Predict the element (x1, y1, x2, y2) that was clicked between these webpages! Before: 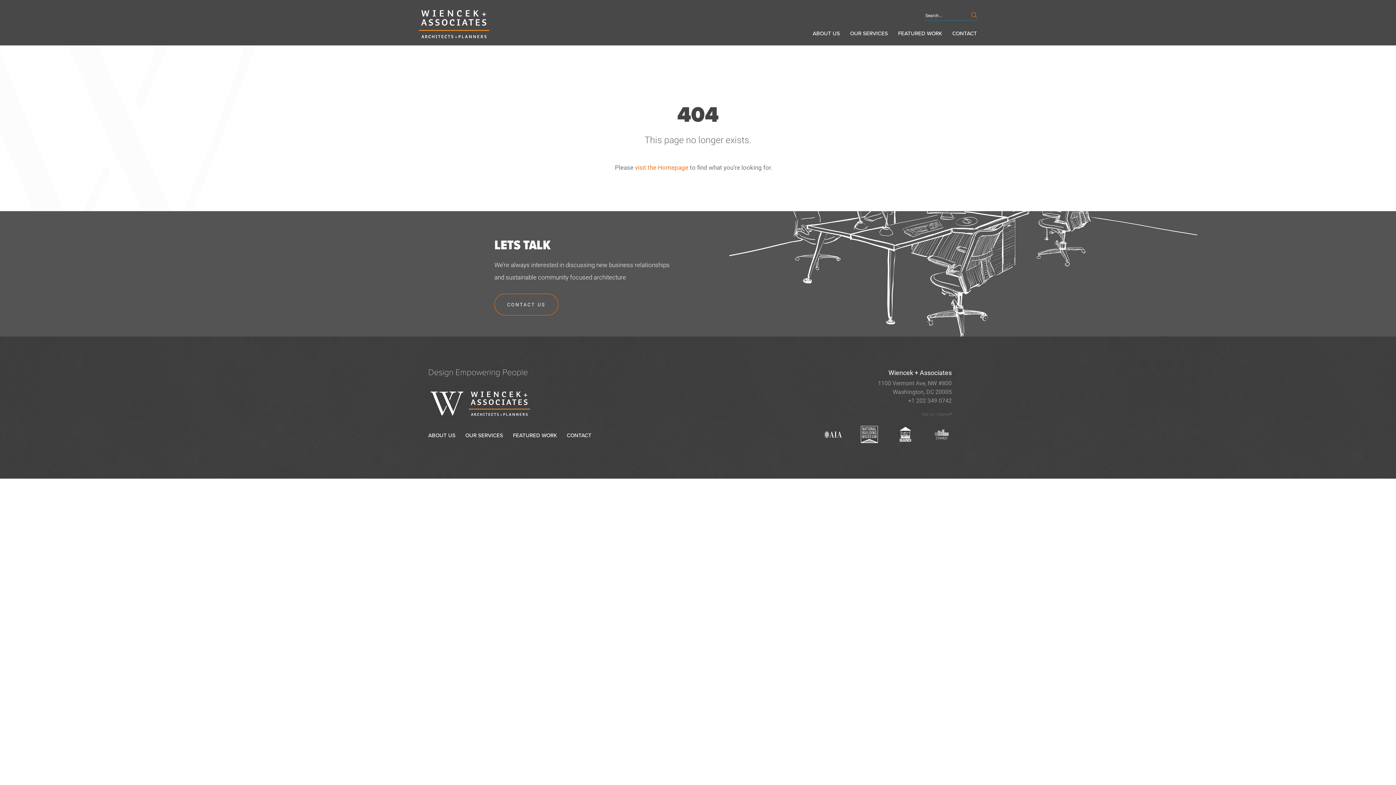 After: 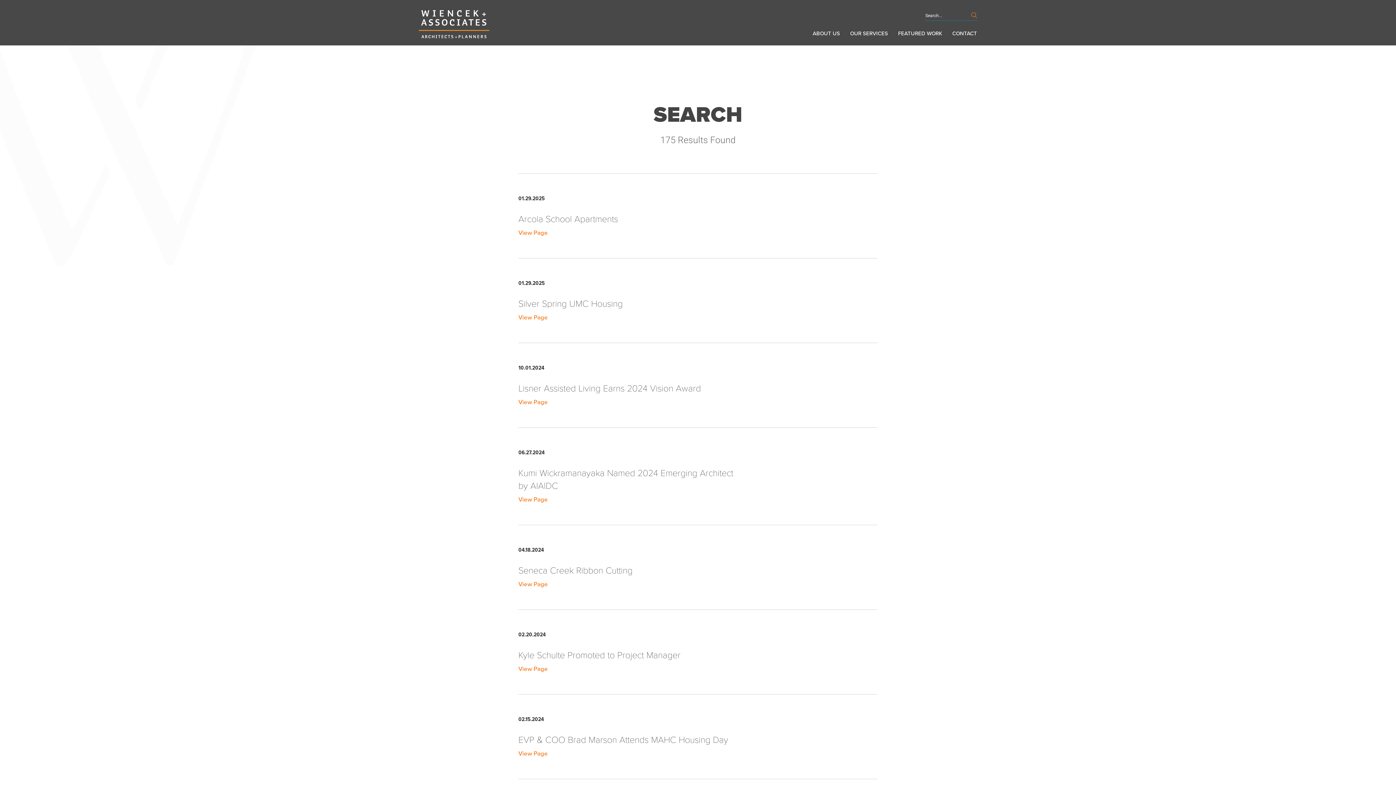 Action: label: Search bbox: (971, 12, 977, 18)